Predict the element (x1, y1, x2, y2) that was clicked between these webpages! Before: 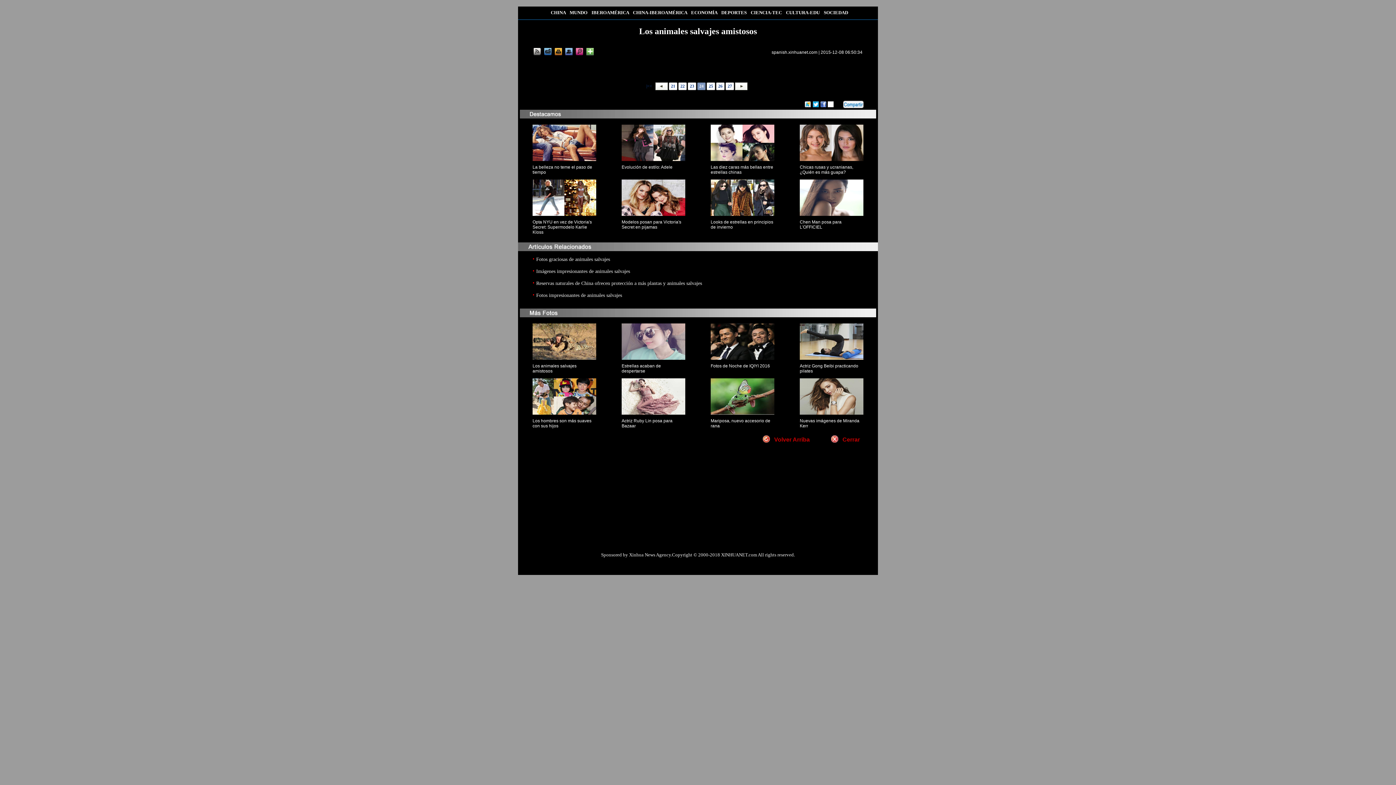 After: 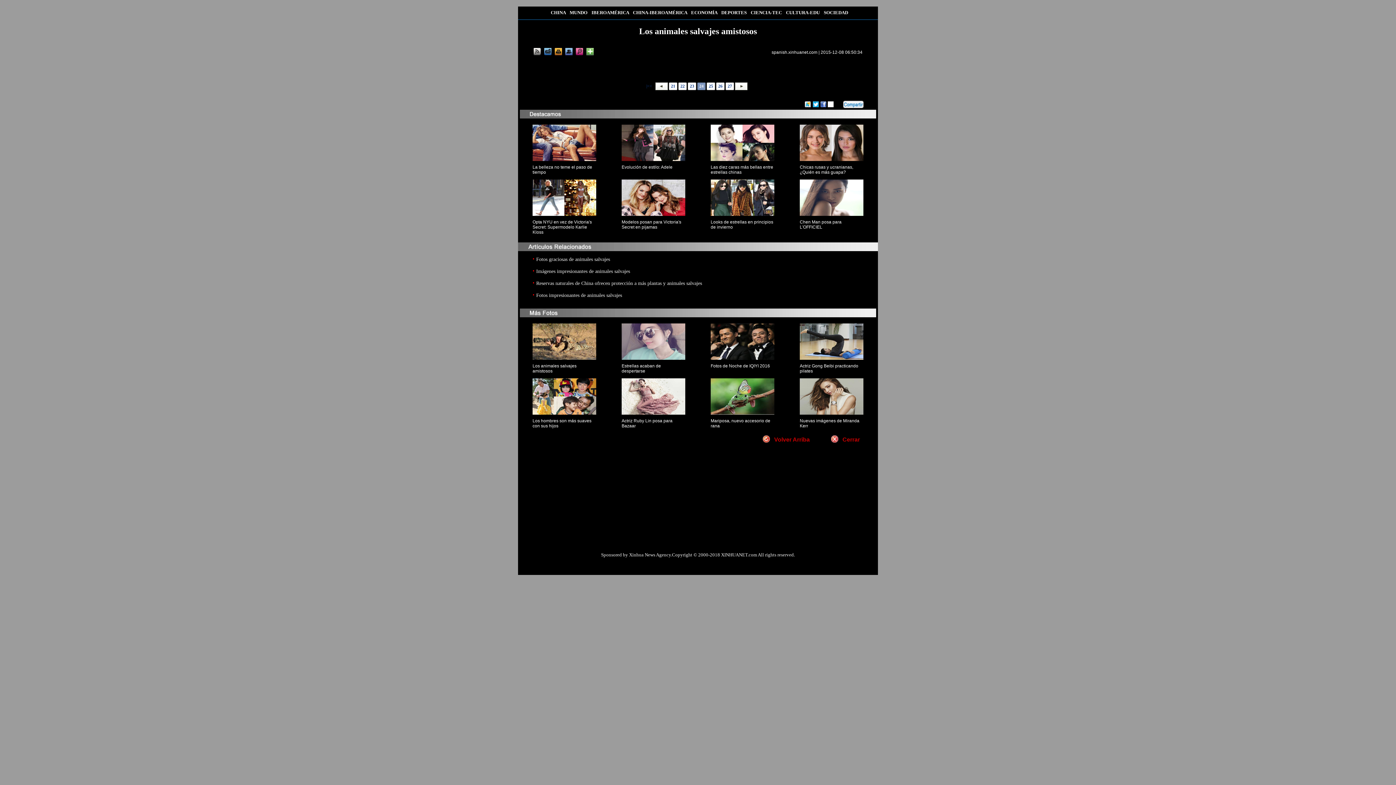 Action: bbox: (819, 103, 827, 108)